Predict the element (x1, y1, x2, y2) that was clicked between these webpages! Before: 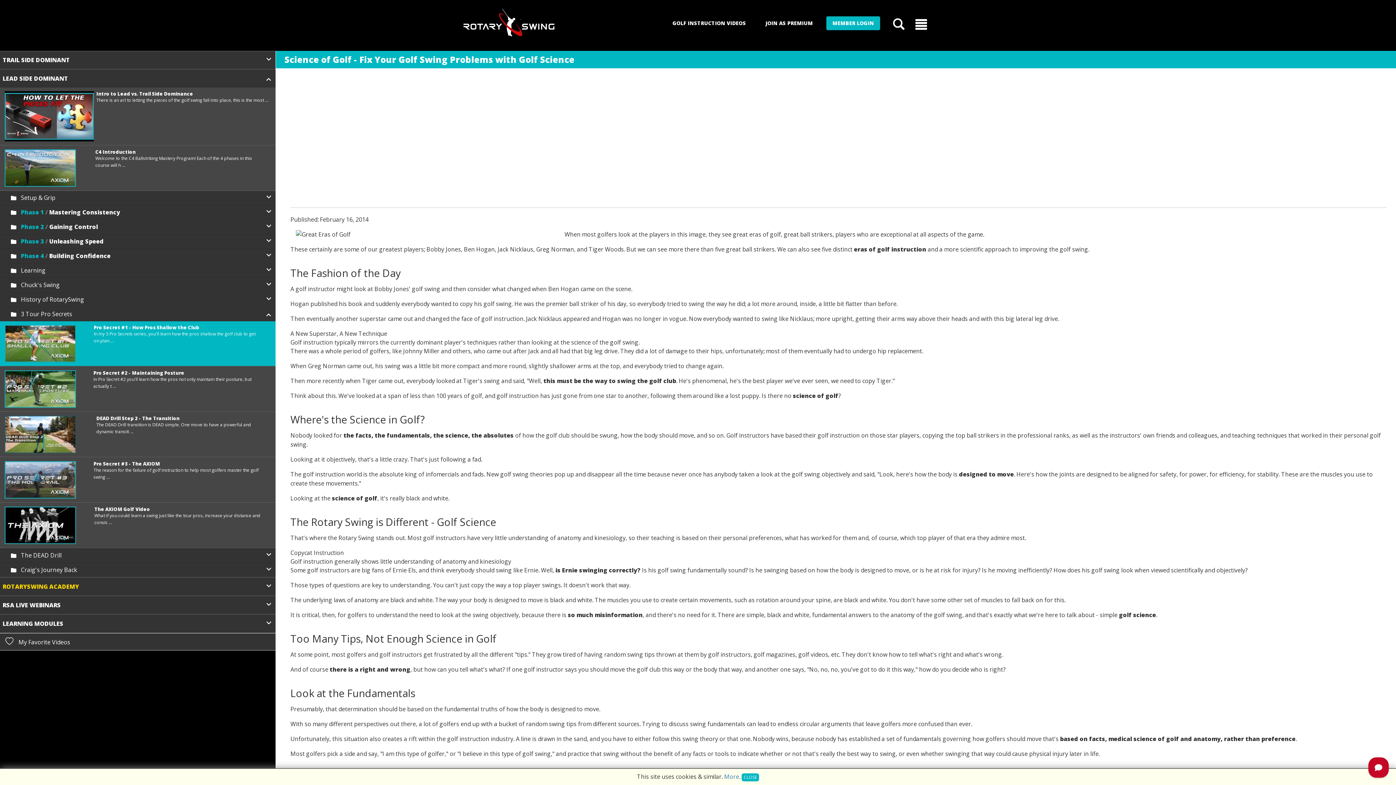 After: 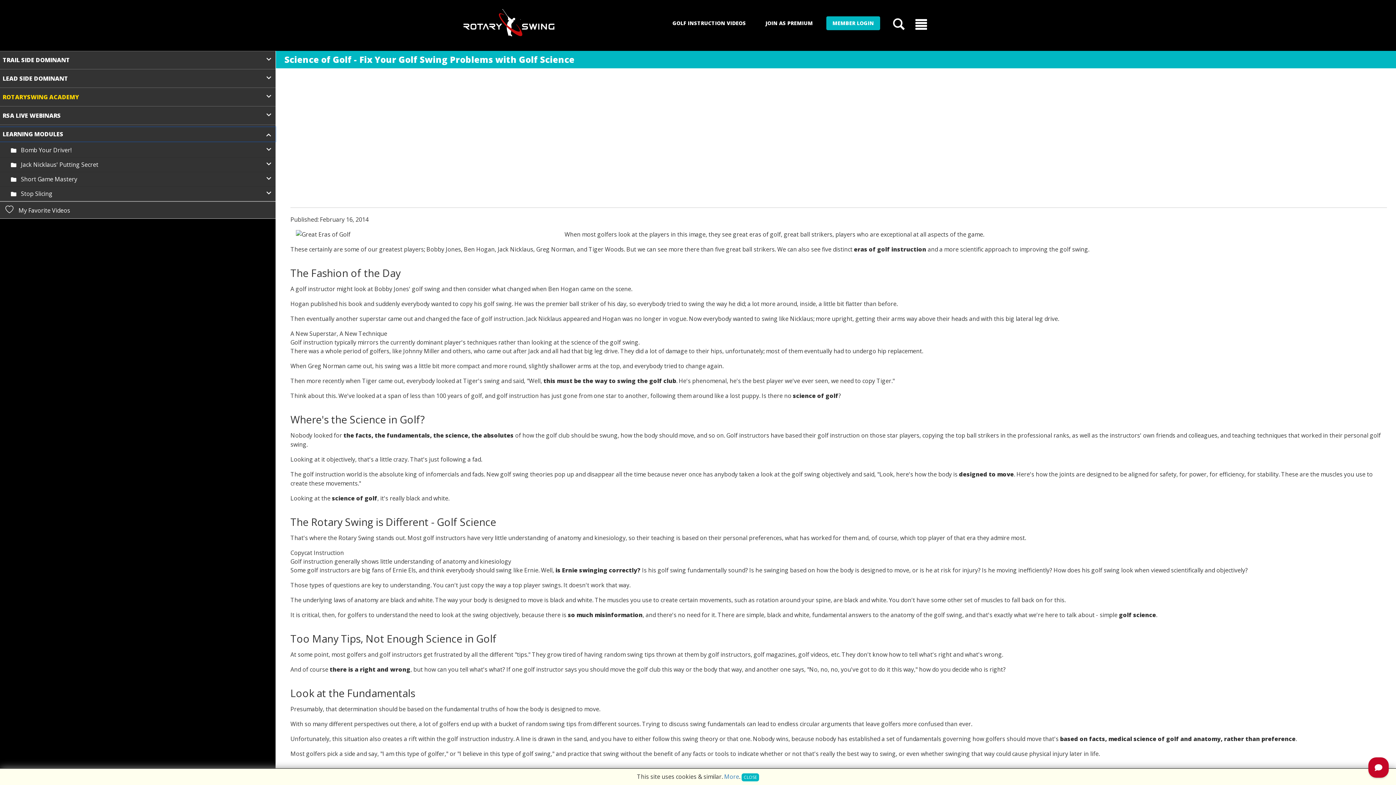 Action: label: LEARNING MODULES bbox: (-1, 617, 275, 631)